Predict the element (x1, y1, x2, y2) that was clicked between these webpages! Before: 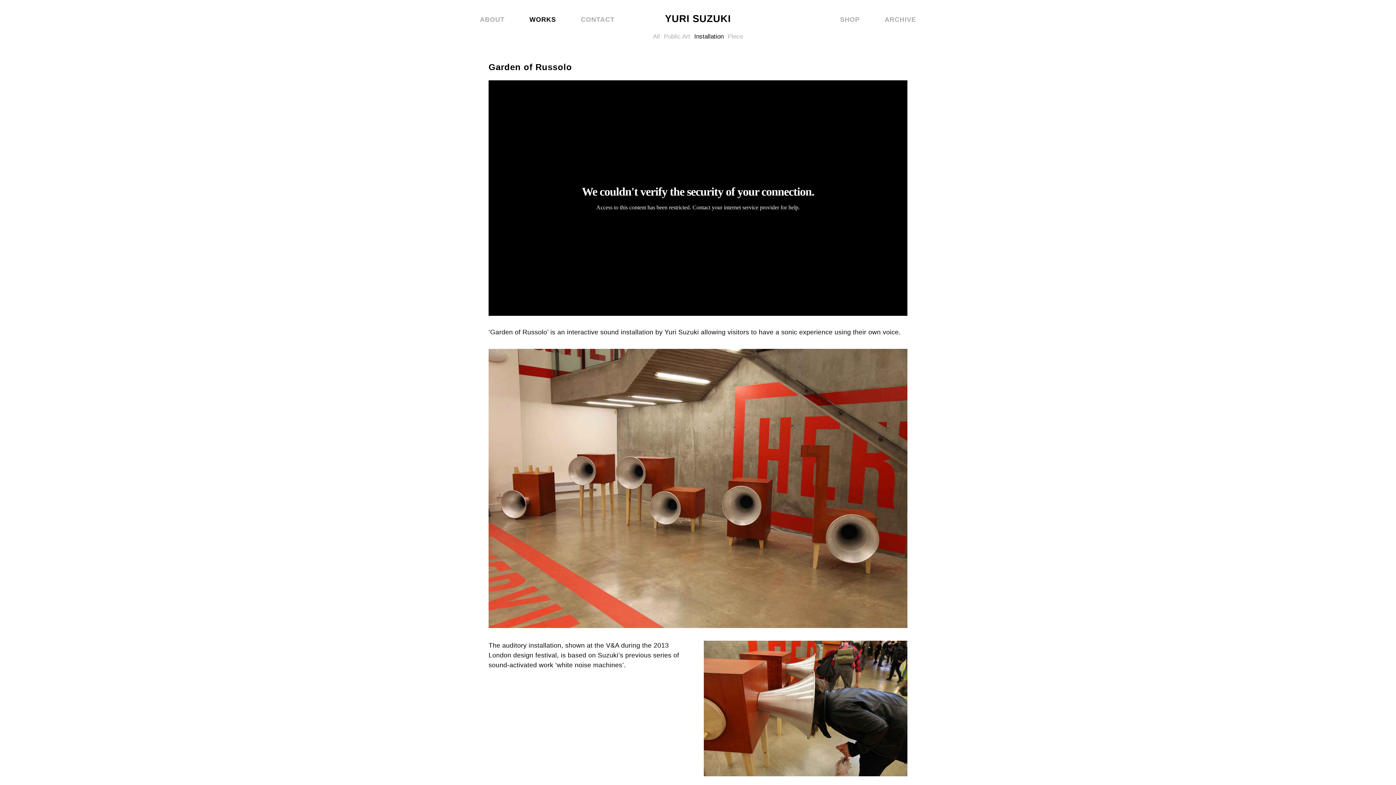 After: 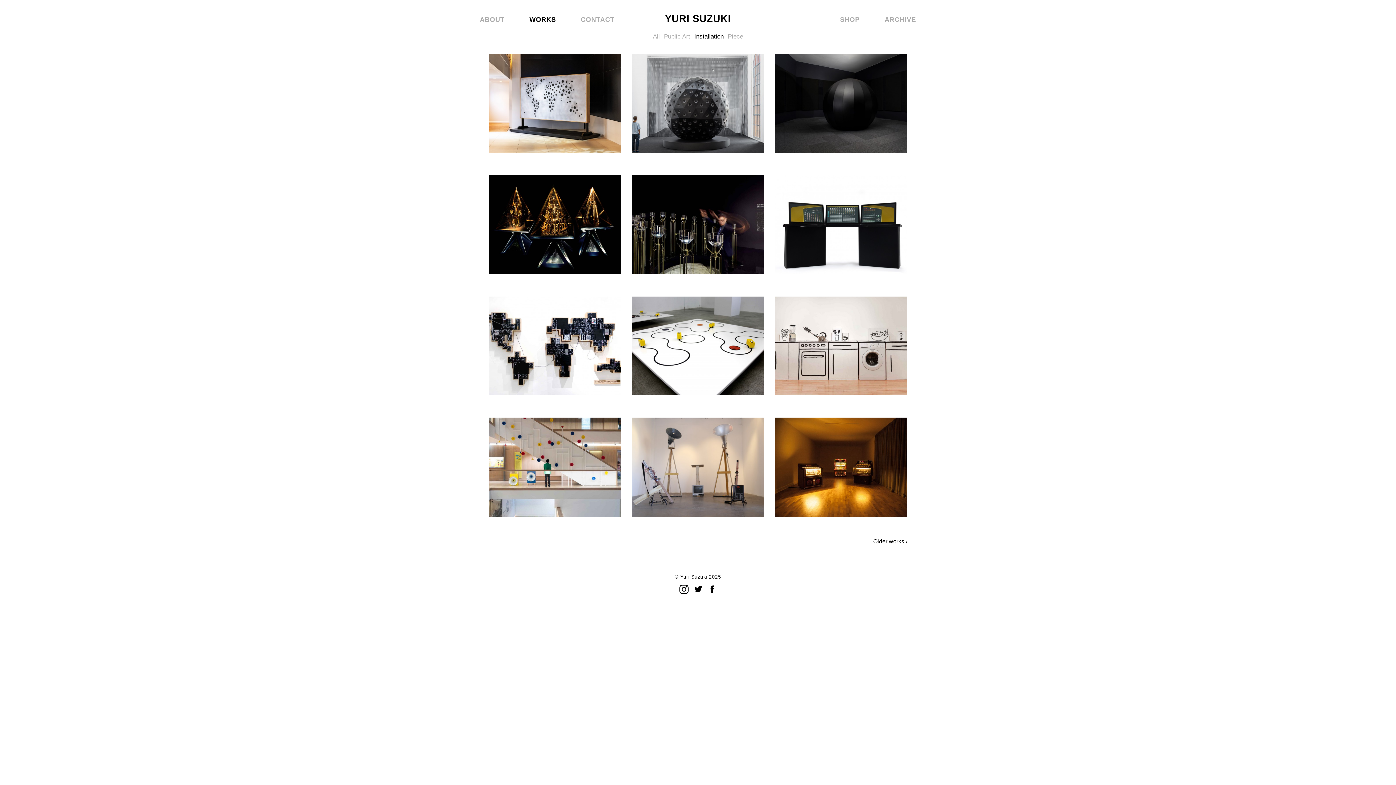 Action: label: Installation  bbox: (694, 33, 725, 40)